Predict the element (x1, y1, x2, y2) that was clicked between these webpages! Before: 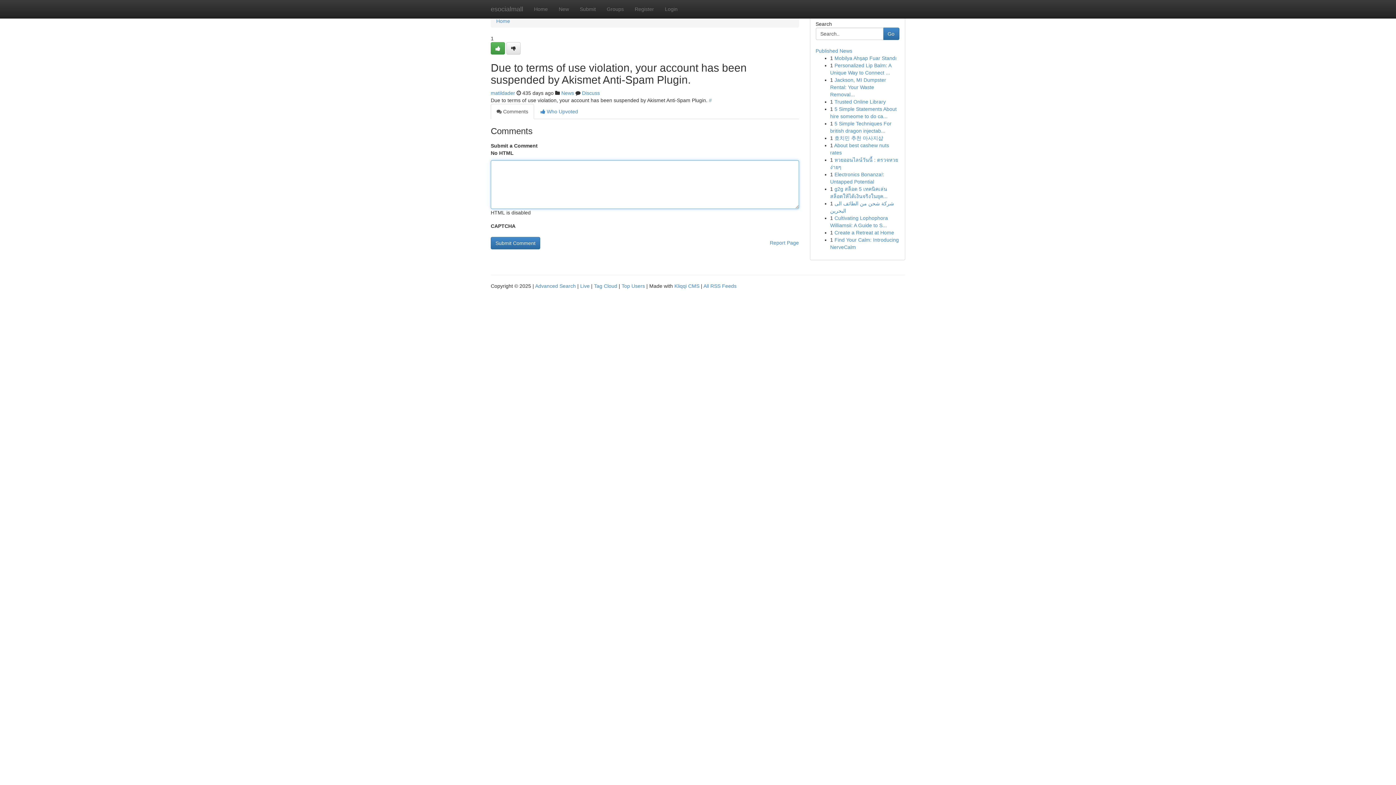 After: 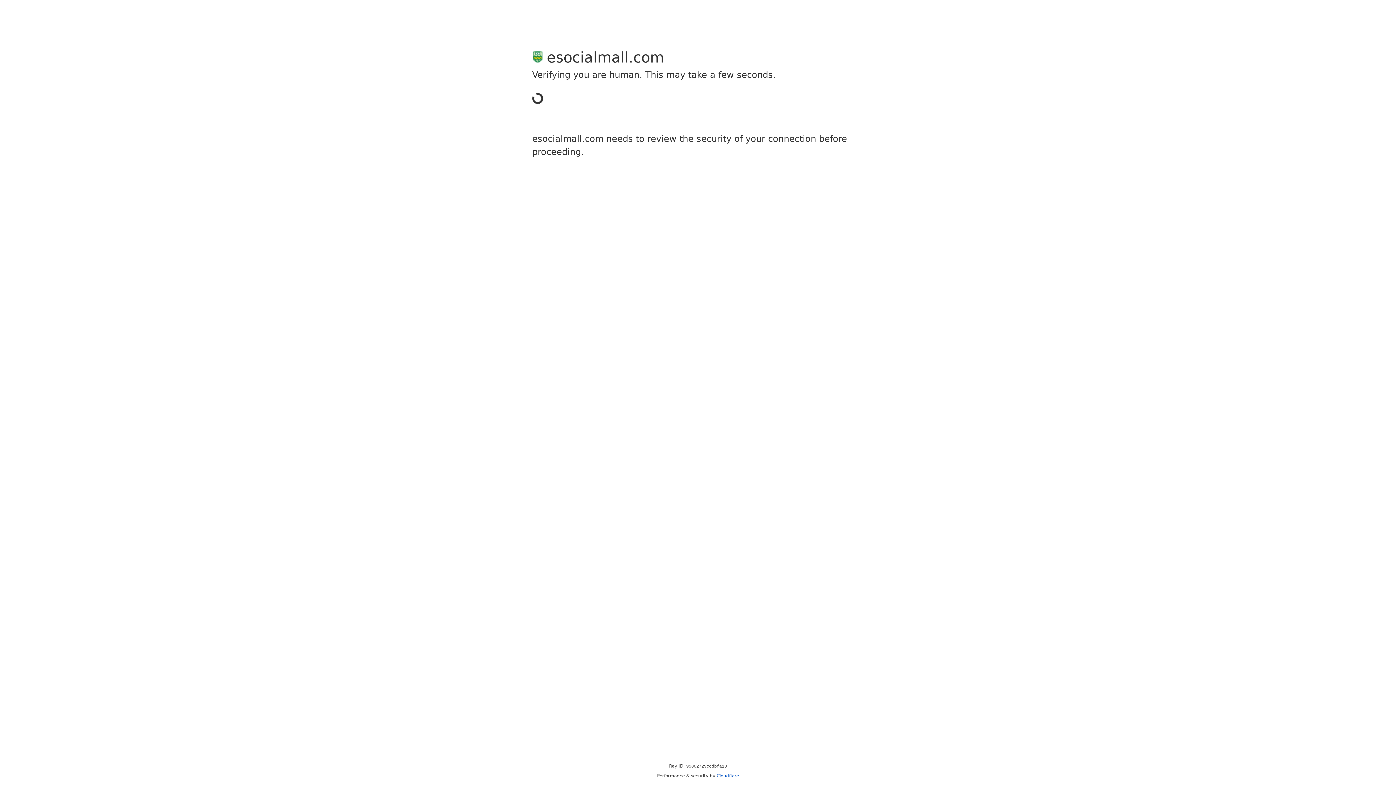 Action: bbox: (490, 42, 505, 54)